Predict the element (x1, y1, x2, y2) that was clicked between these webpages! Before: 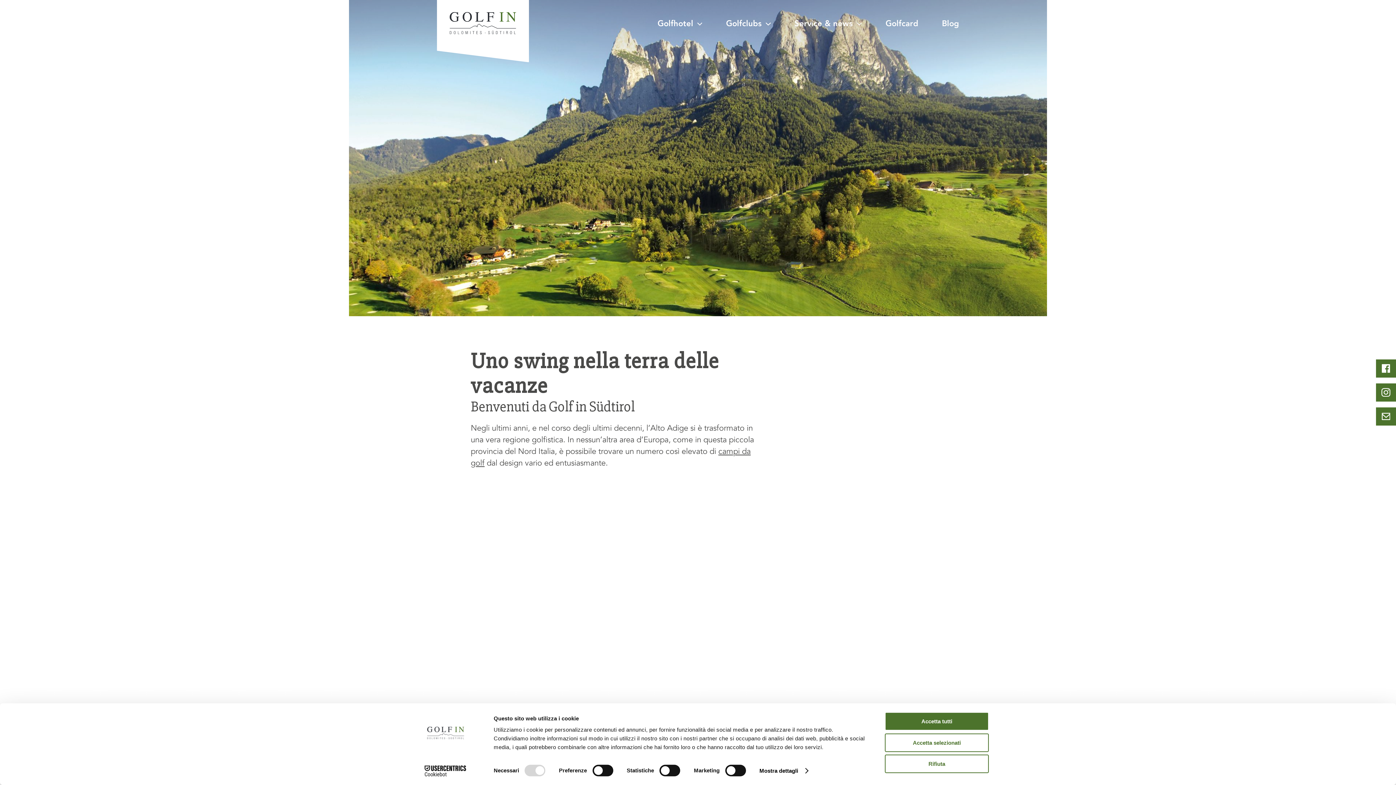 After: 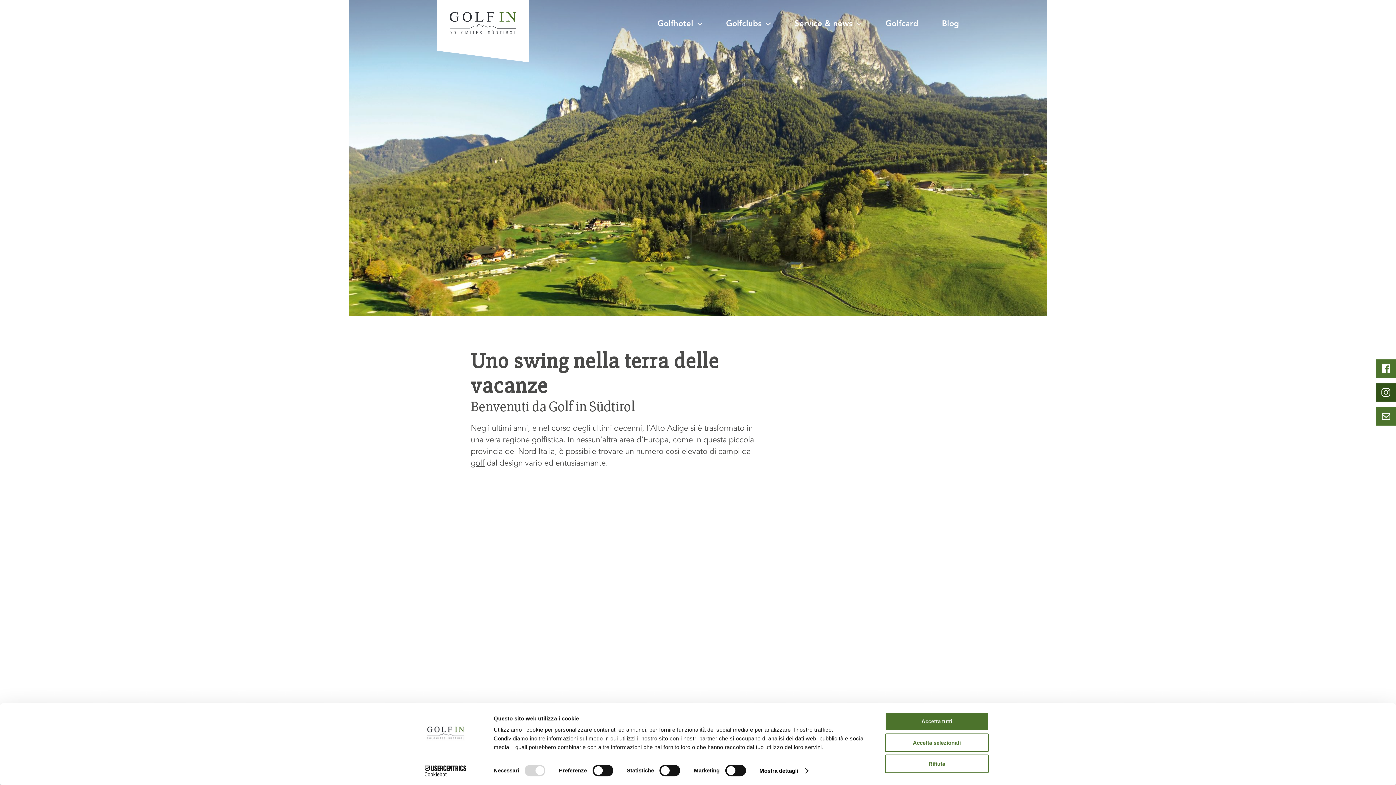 Action: bbox: (1376, 383, 1396, 401)